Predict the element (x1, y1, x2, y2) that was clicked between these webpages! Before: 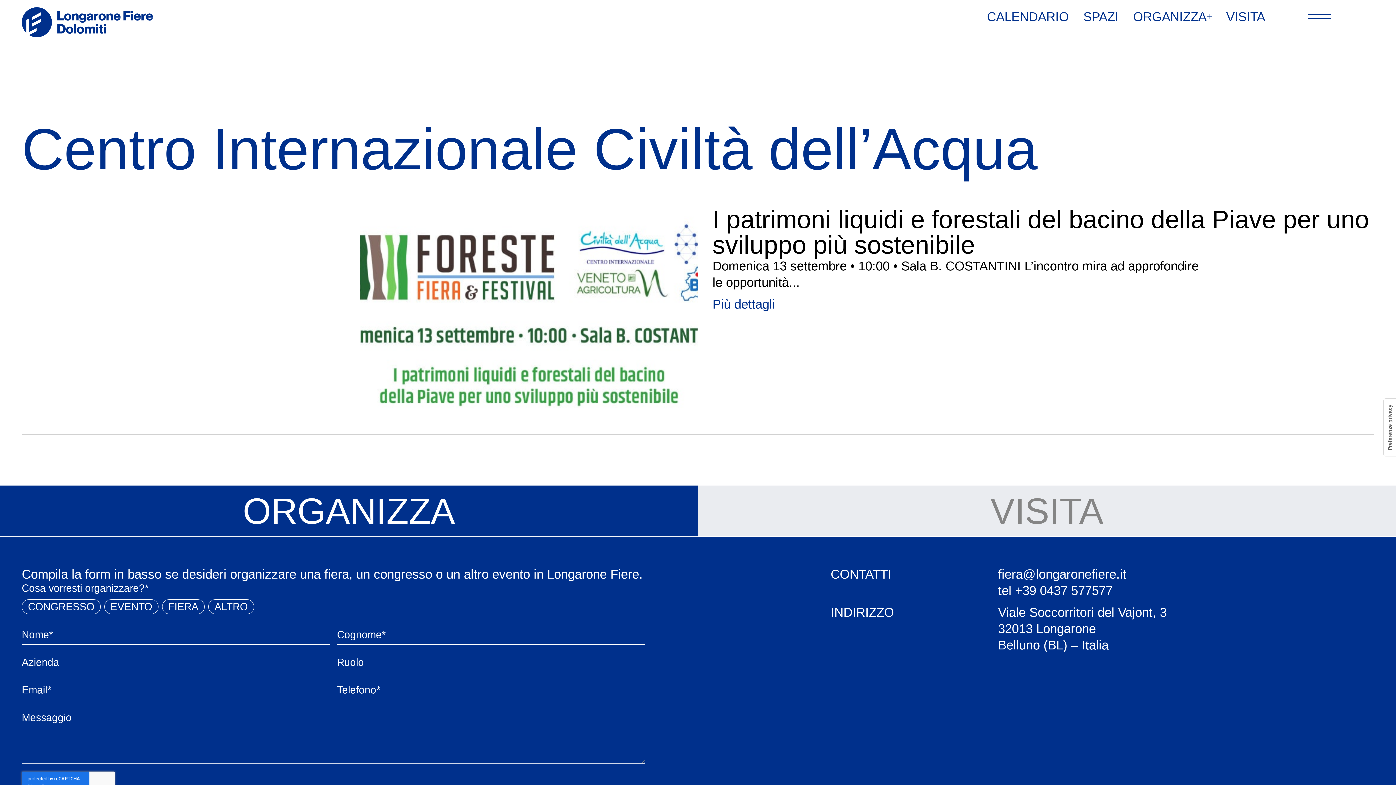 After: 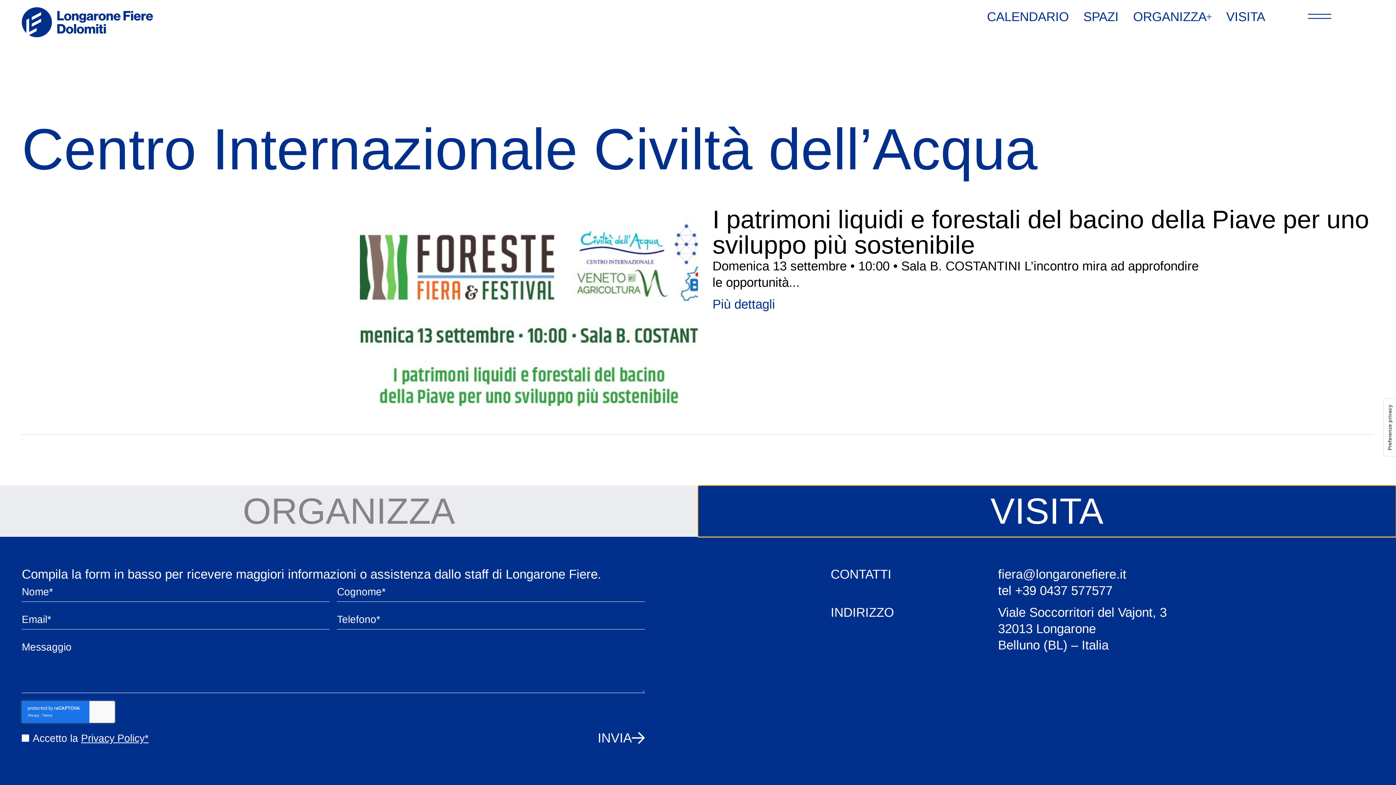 Action: bbox: (698, 485, 1396, 537) label: VISITA